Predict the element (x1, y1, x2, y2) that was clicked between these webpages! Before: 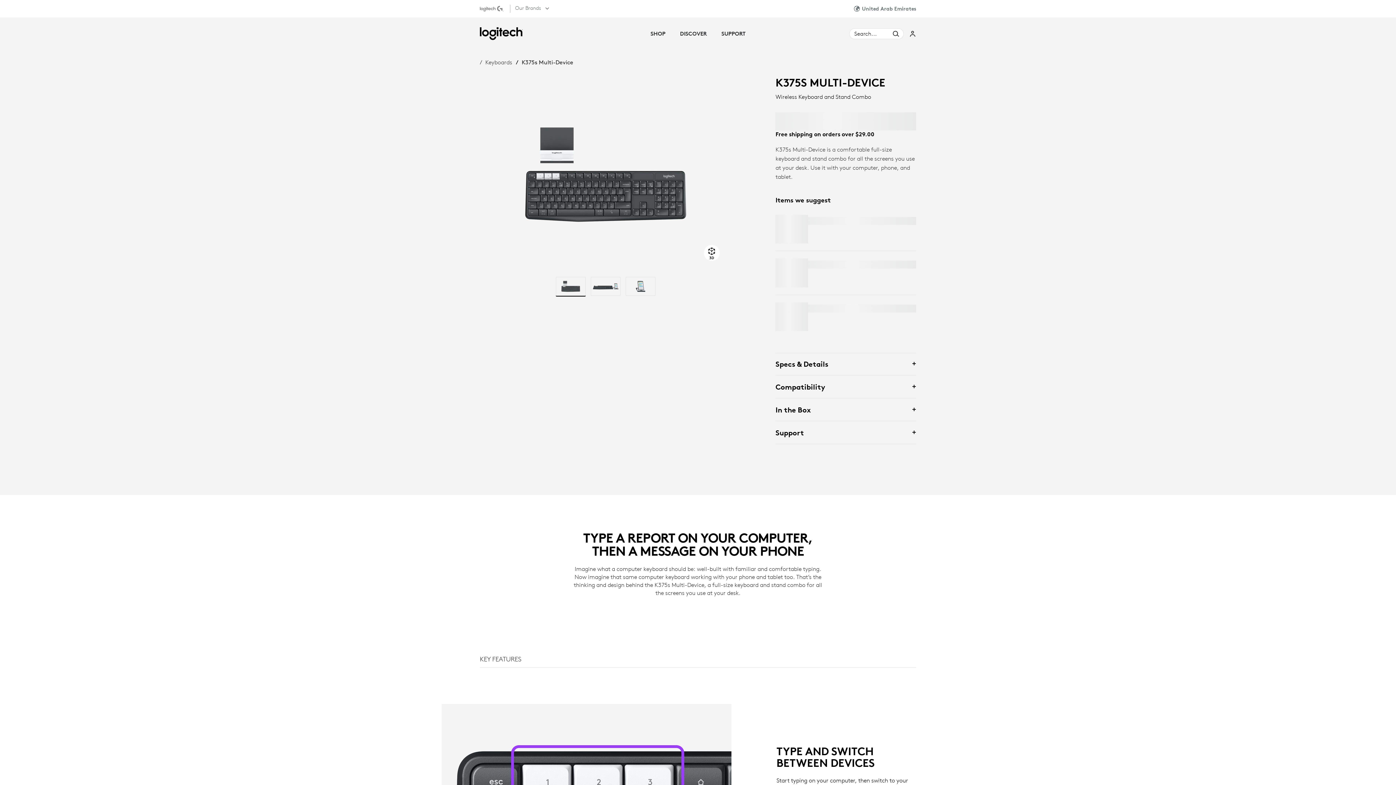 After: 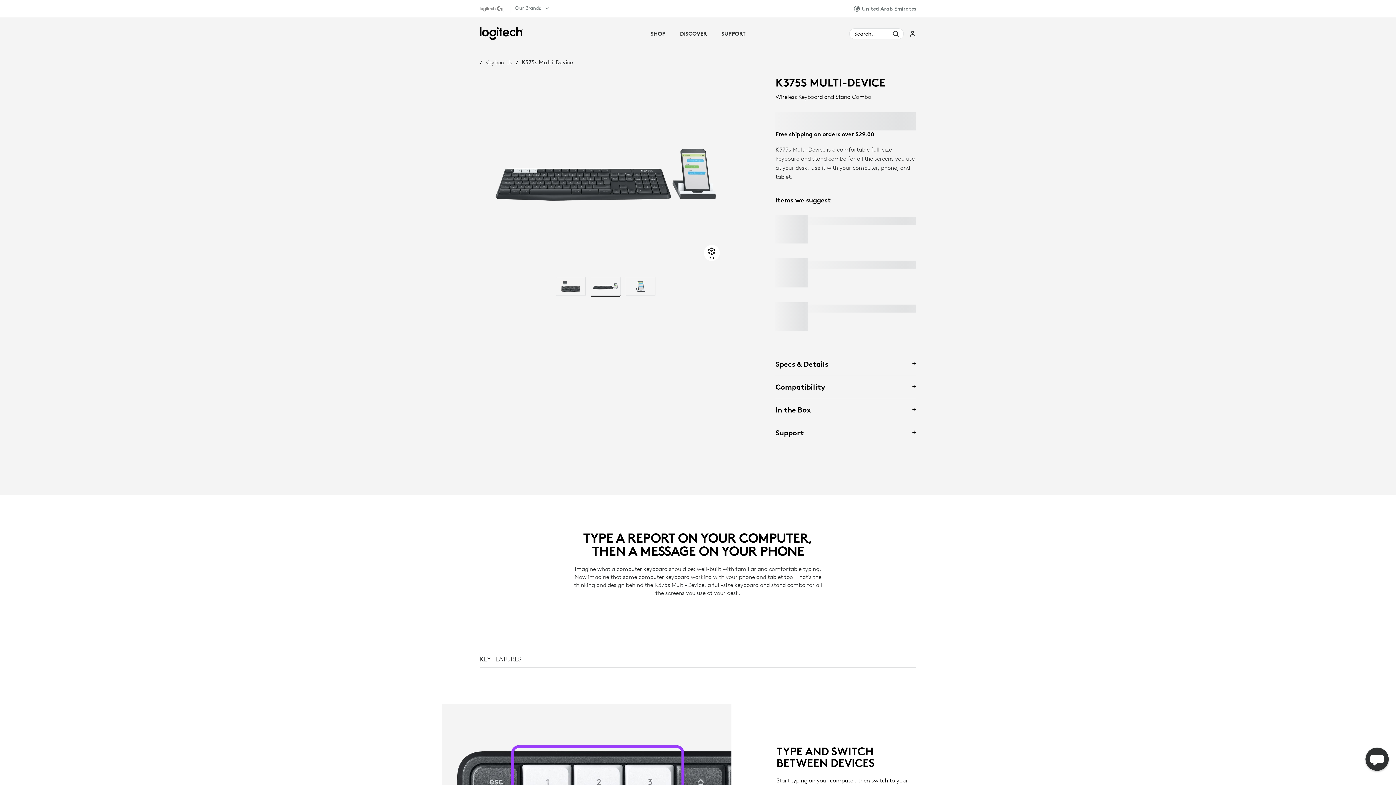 Action: bbox: (590, 277, 620, 296)